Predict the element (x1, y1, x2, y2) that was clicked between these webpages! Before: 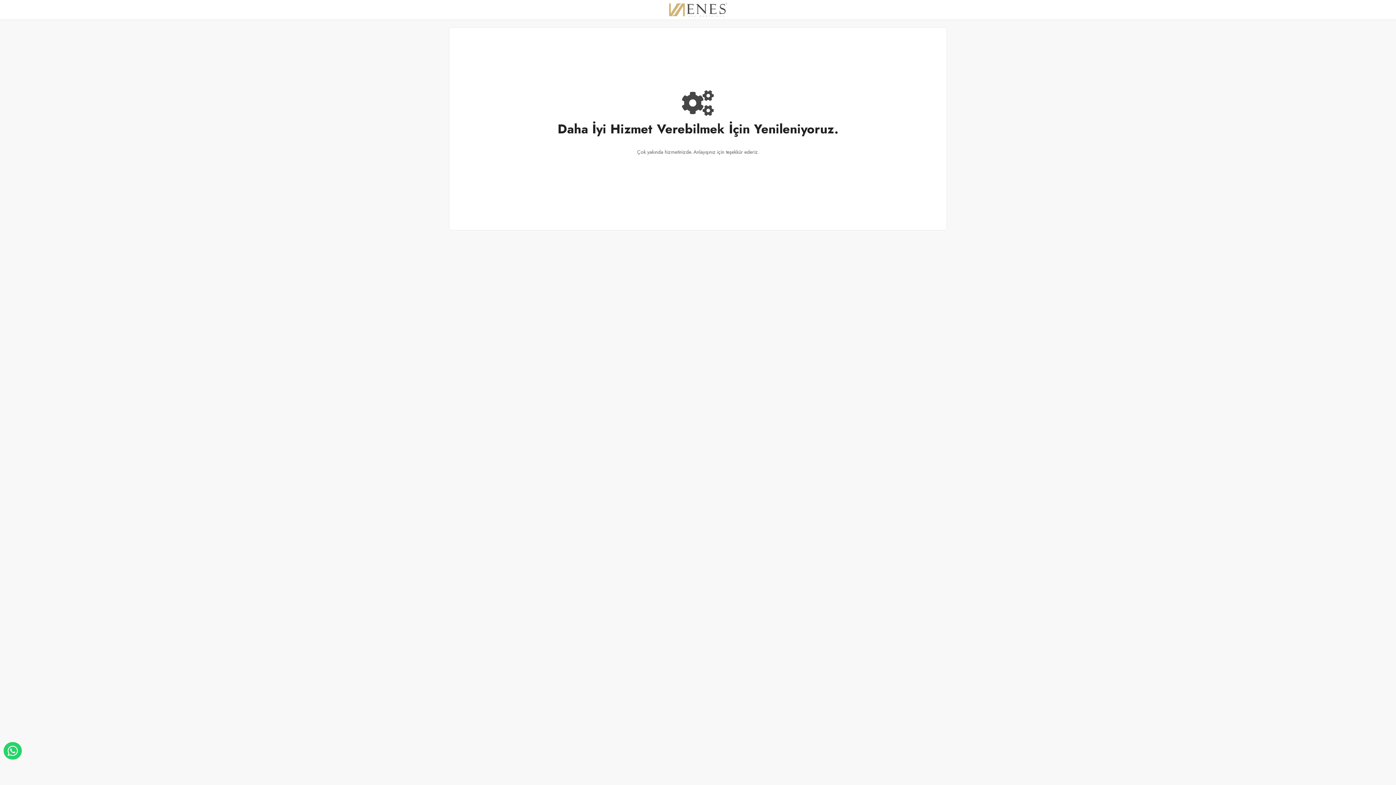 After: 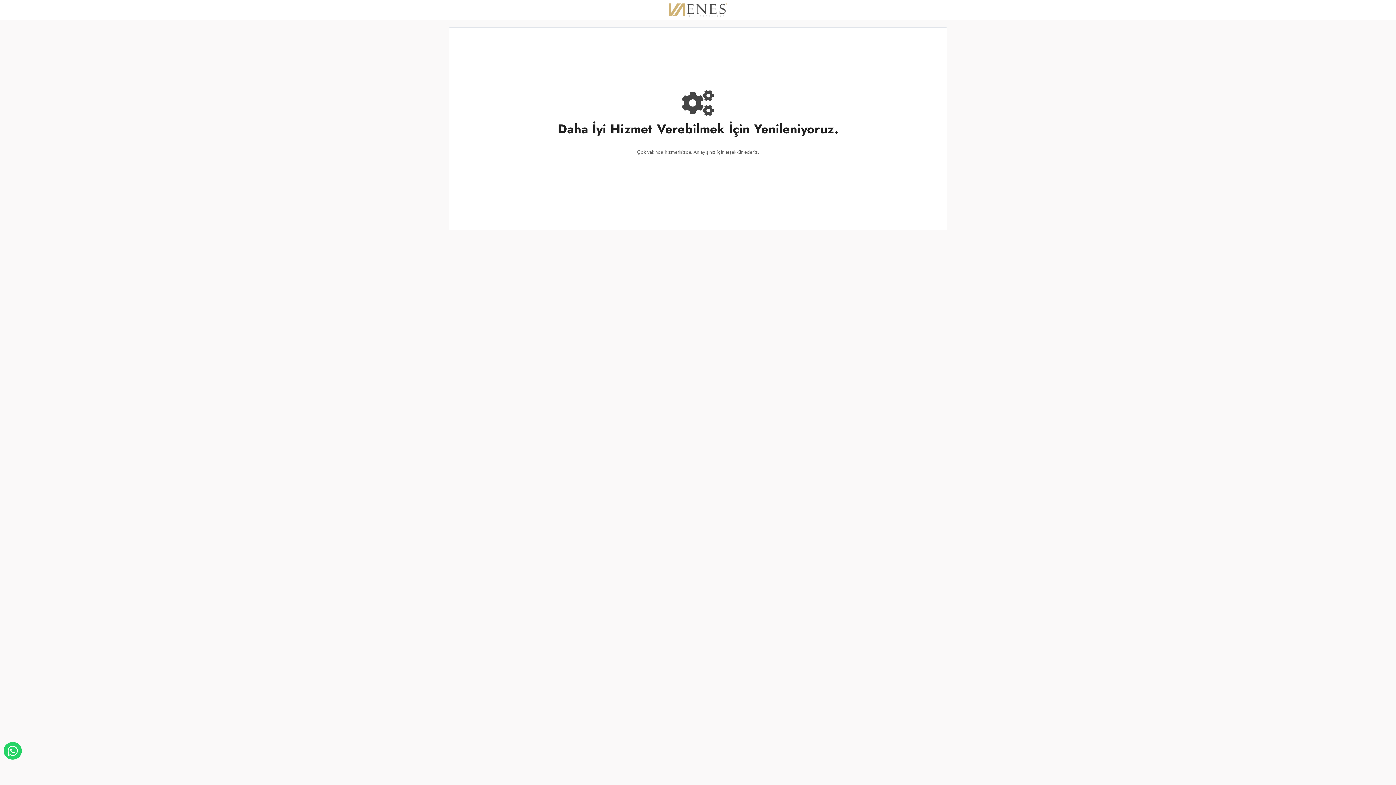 Action: bbox: (3, 742, 21, 760) label: WHATSAPP İLE SİPARİŞ VER